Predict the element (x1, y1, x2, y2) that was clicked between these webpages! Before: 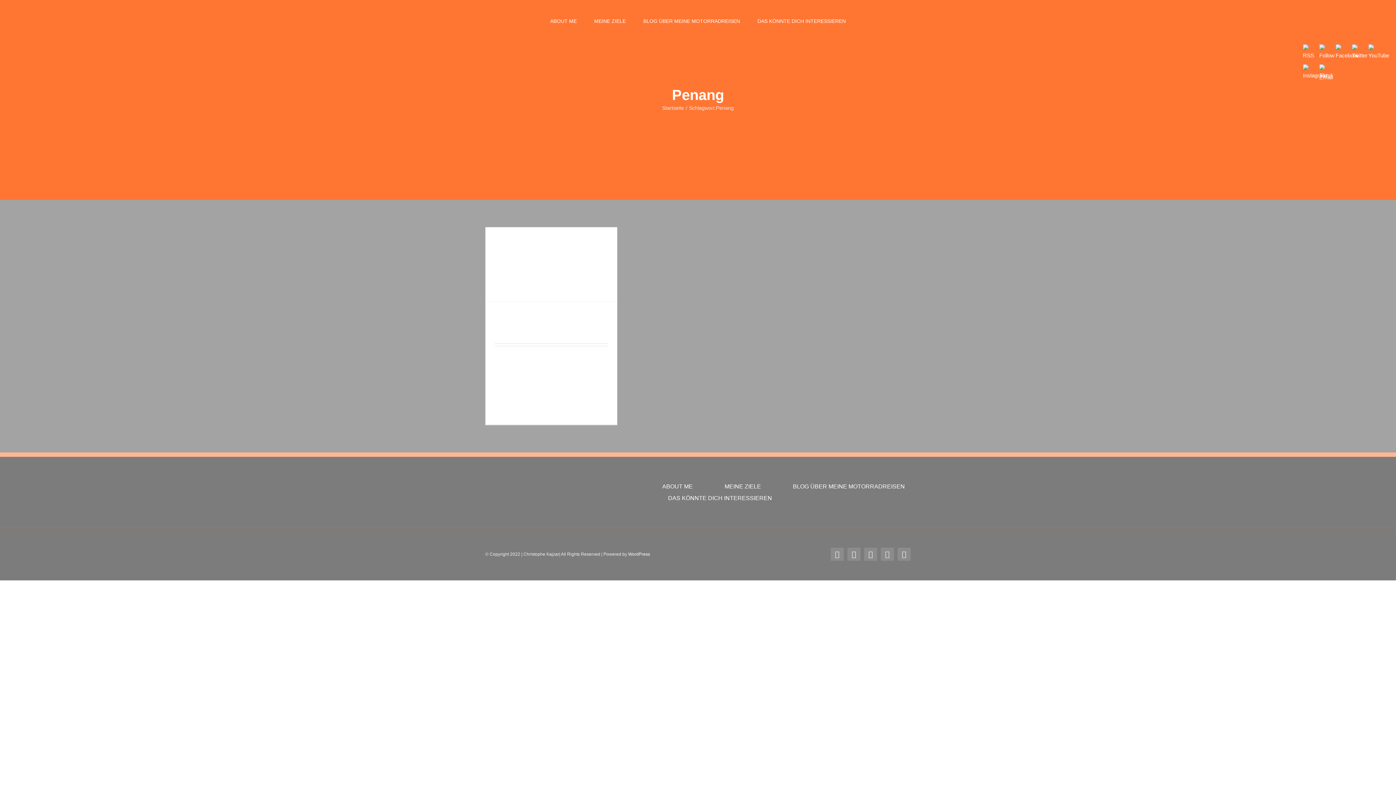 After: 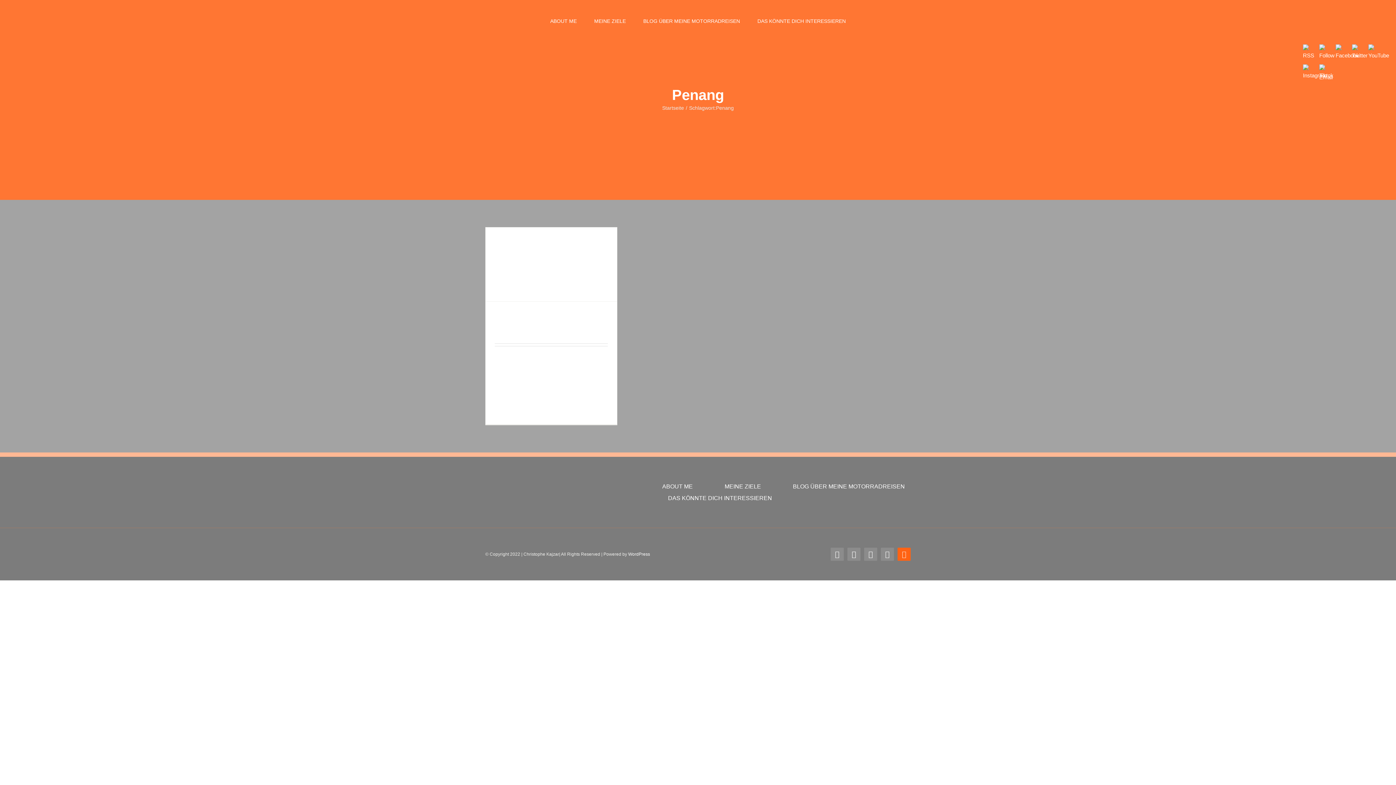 Action: label: youtube bbox: (897, 548, 910, 561)